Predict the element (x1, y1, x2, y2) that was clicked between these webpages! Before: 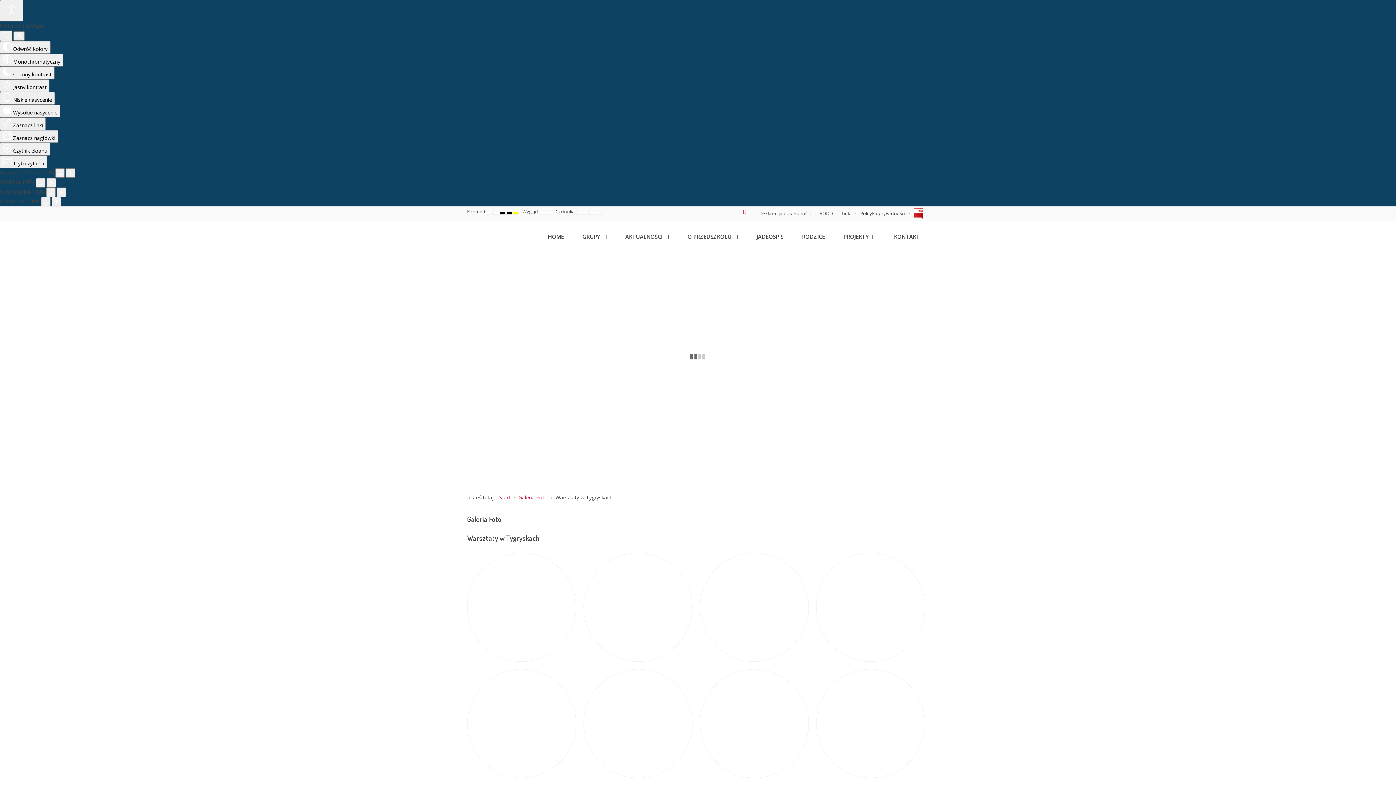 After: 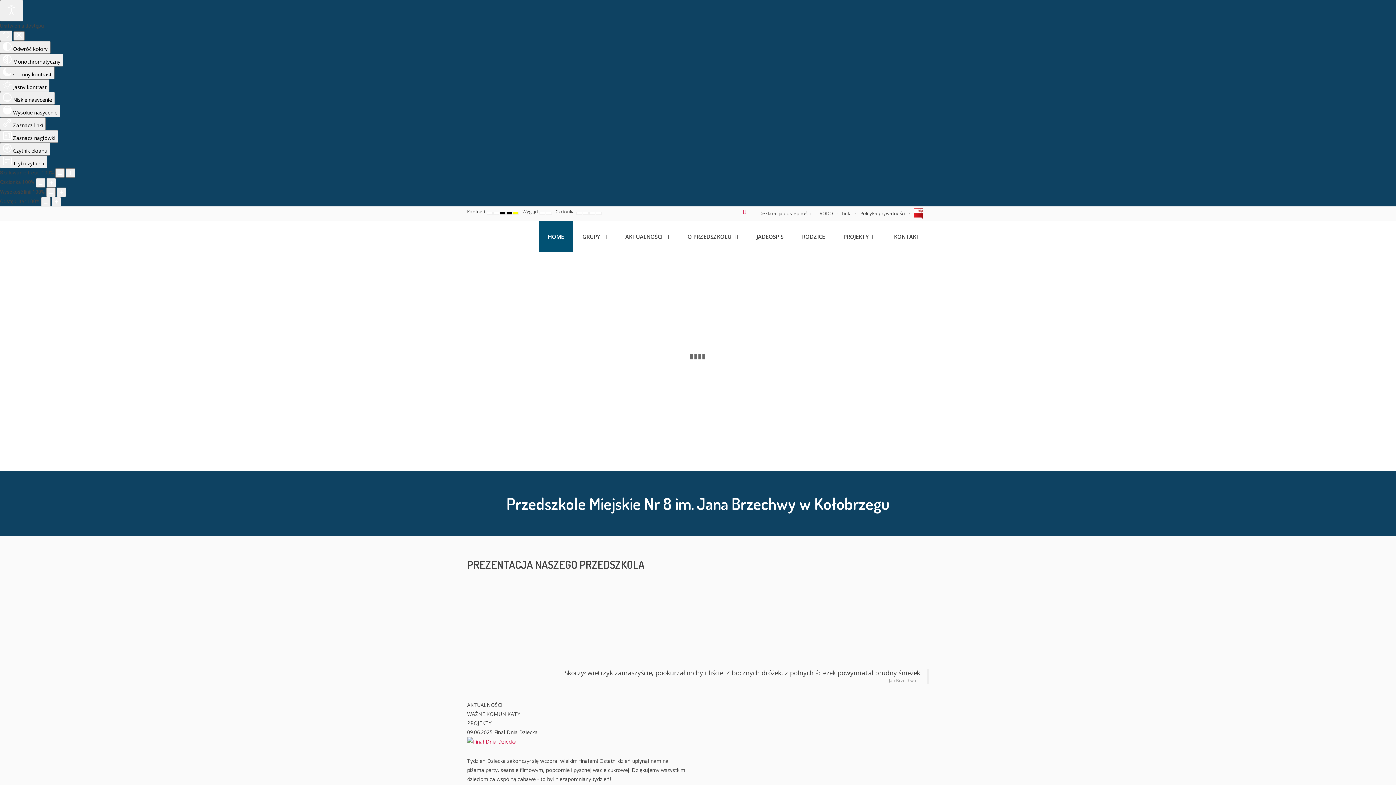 Action: label: HOME bbox: (538, 221, 573, 252)